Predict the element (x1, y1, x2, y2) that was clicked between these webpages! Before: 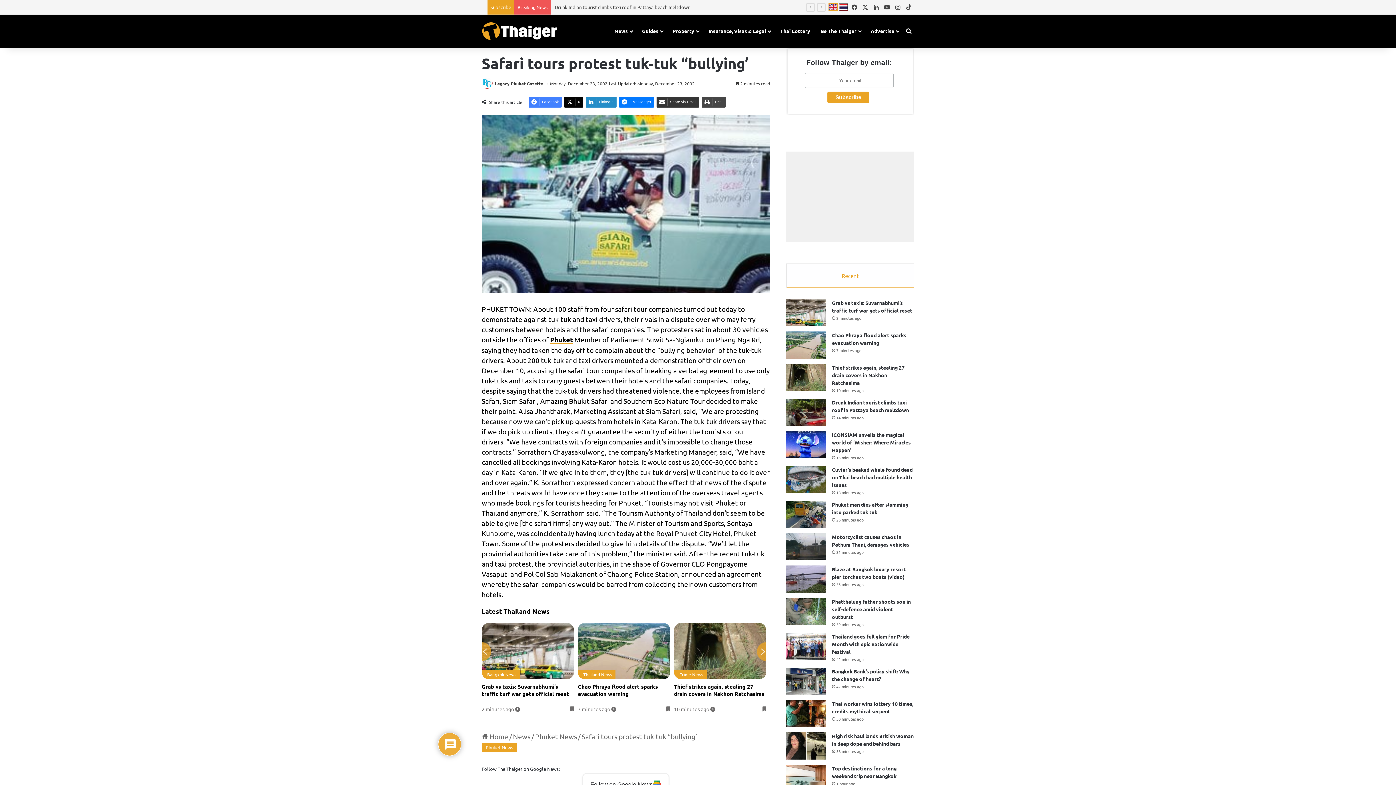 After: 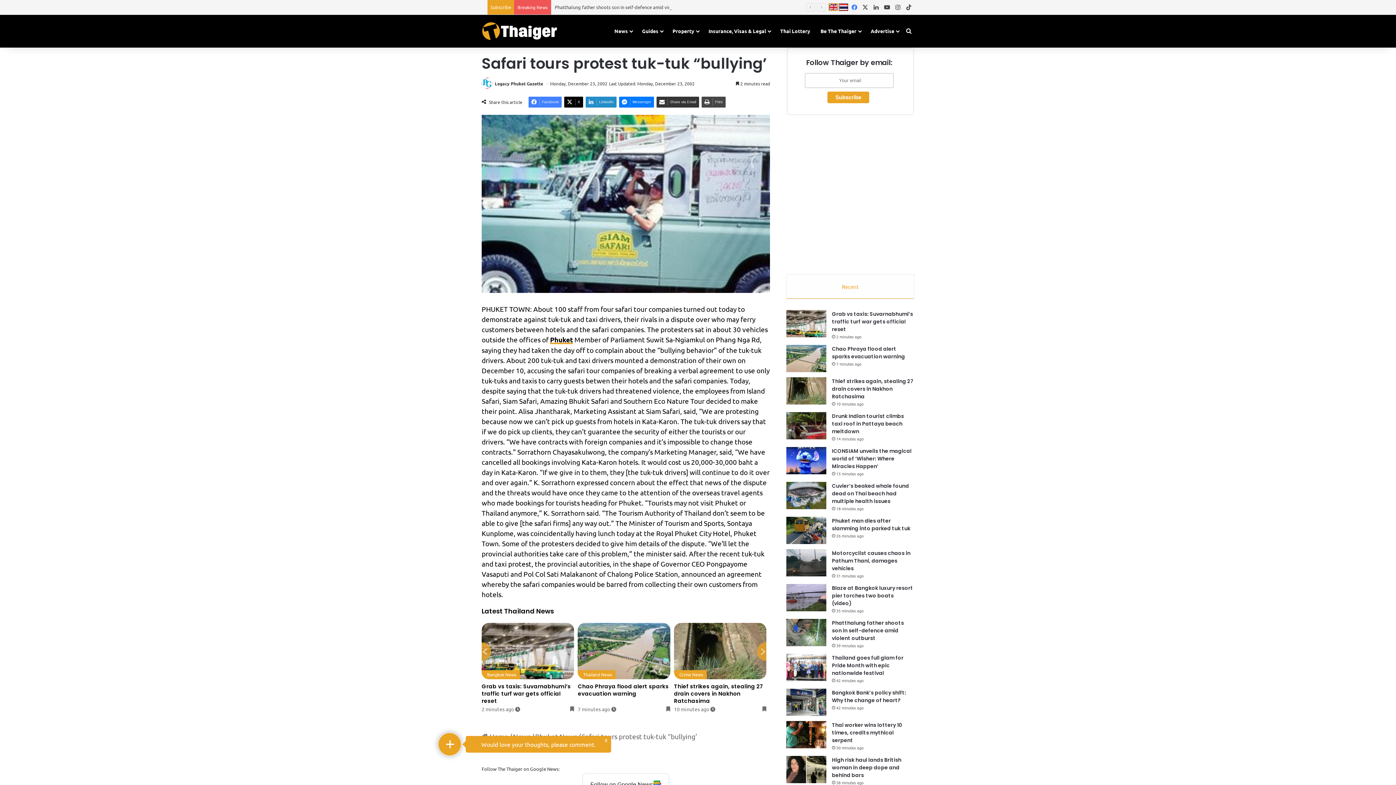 Action: label: Facebook bbox: (849, 0, 860, 14)